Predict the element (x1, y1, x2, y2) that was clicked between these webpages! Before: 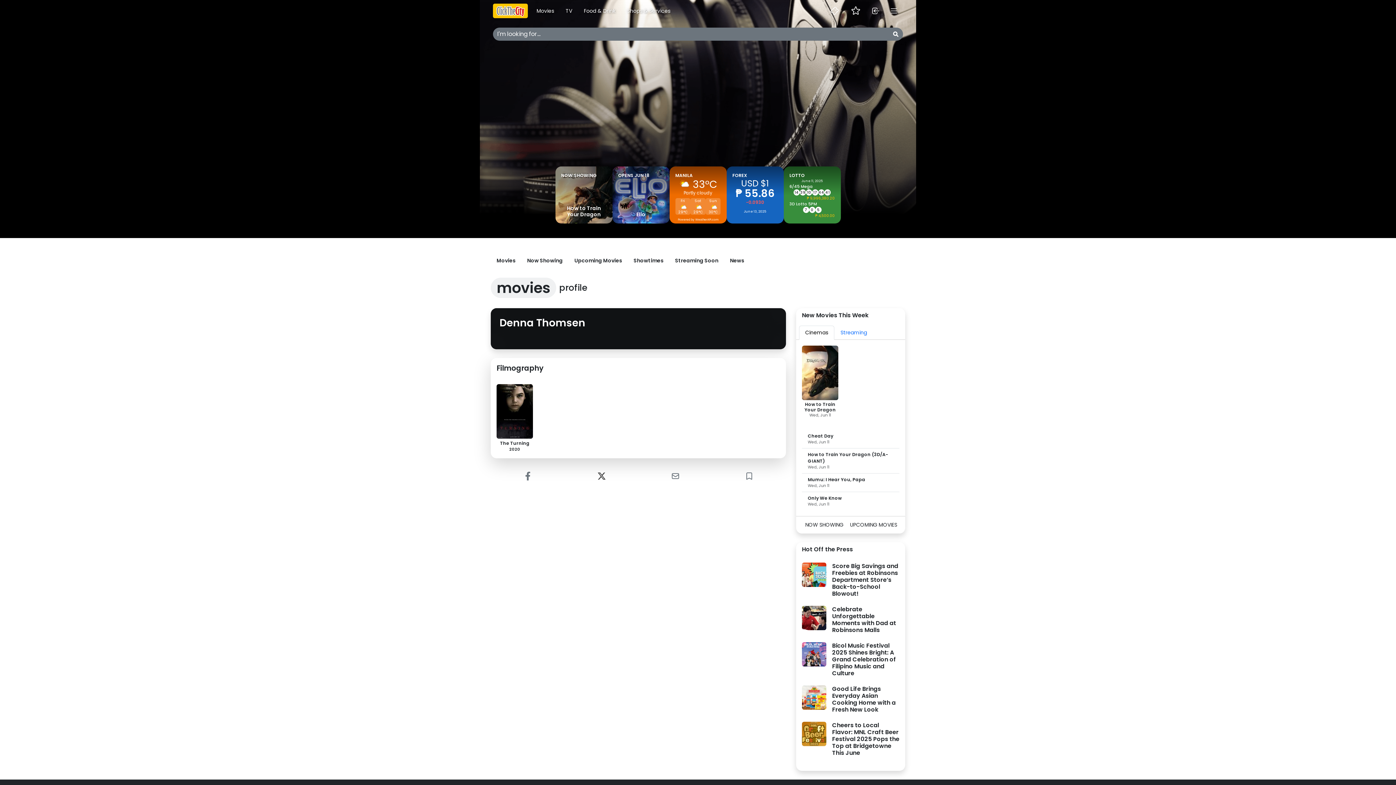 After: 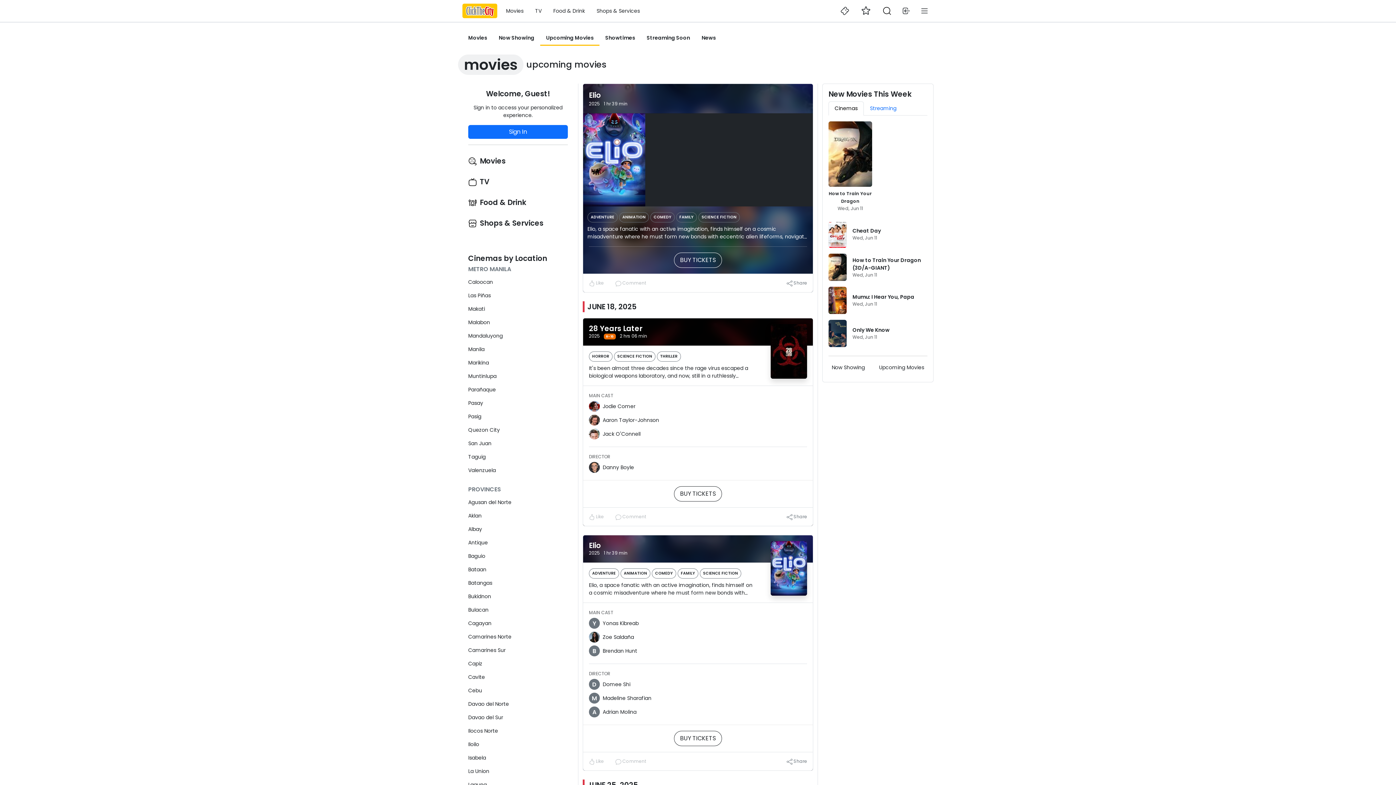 Action: bbox: (568, 254, 628, 267) label: Upcoming Movies